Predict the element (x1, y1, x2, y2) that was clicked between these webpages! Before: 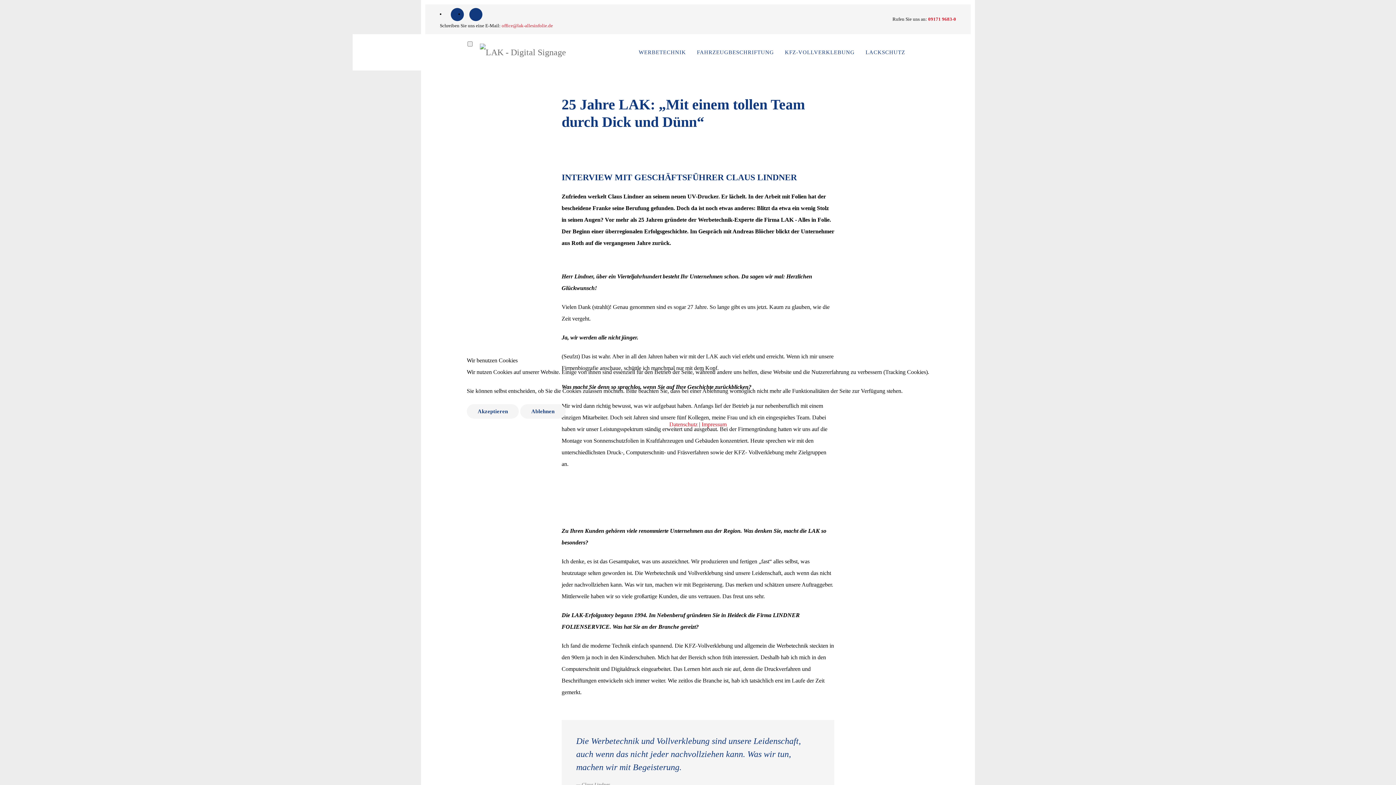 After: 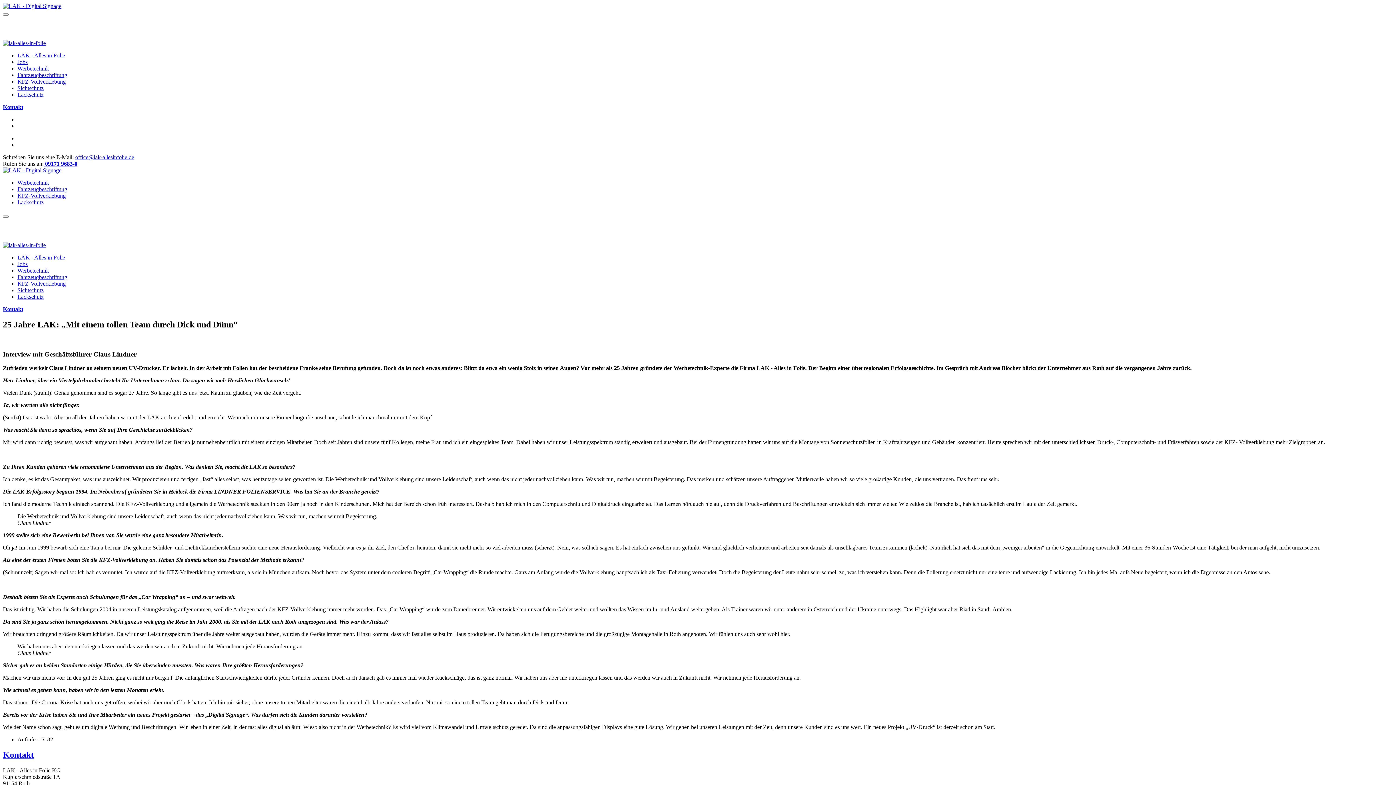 Action: label: Akzeptieren bbox: (466, 404, 519, 418)